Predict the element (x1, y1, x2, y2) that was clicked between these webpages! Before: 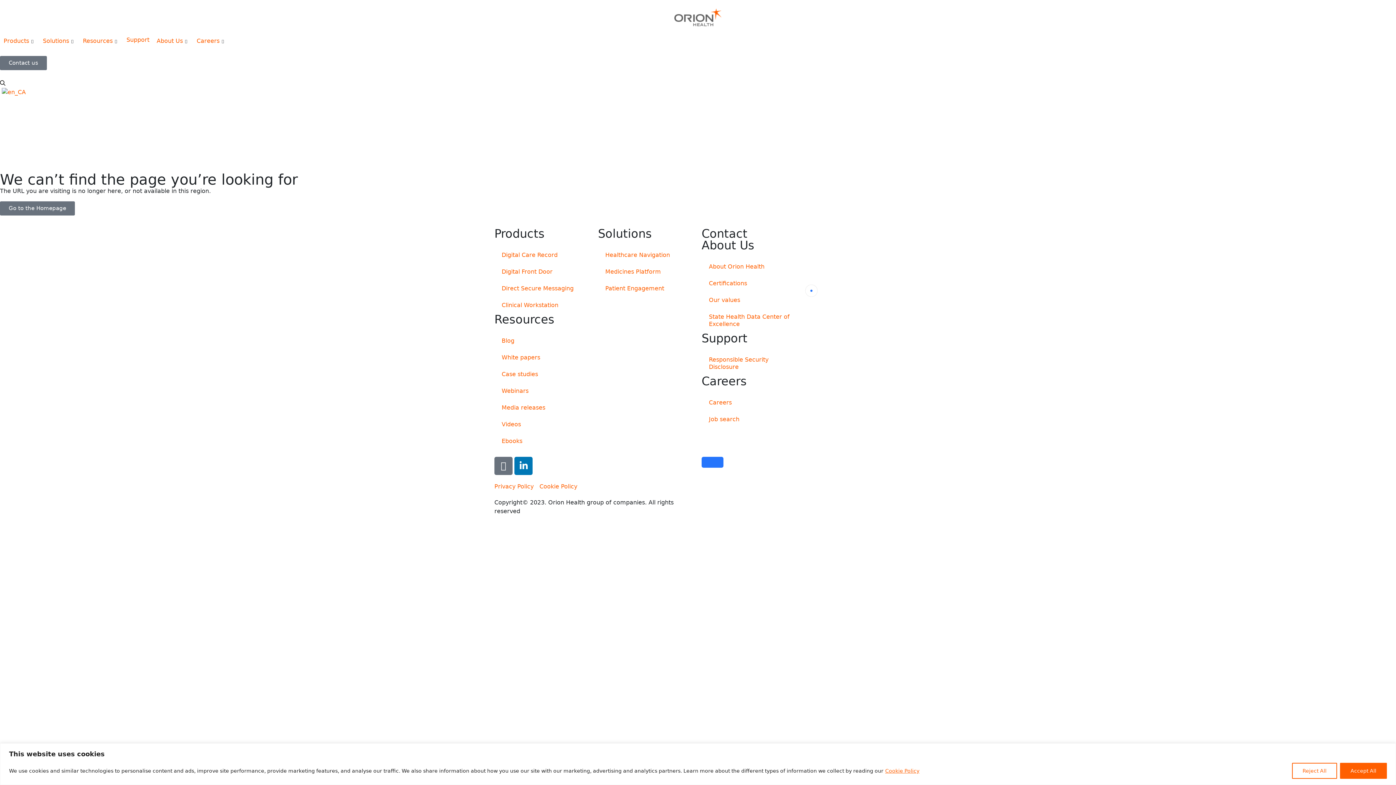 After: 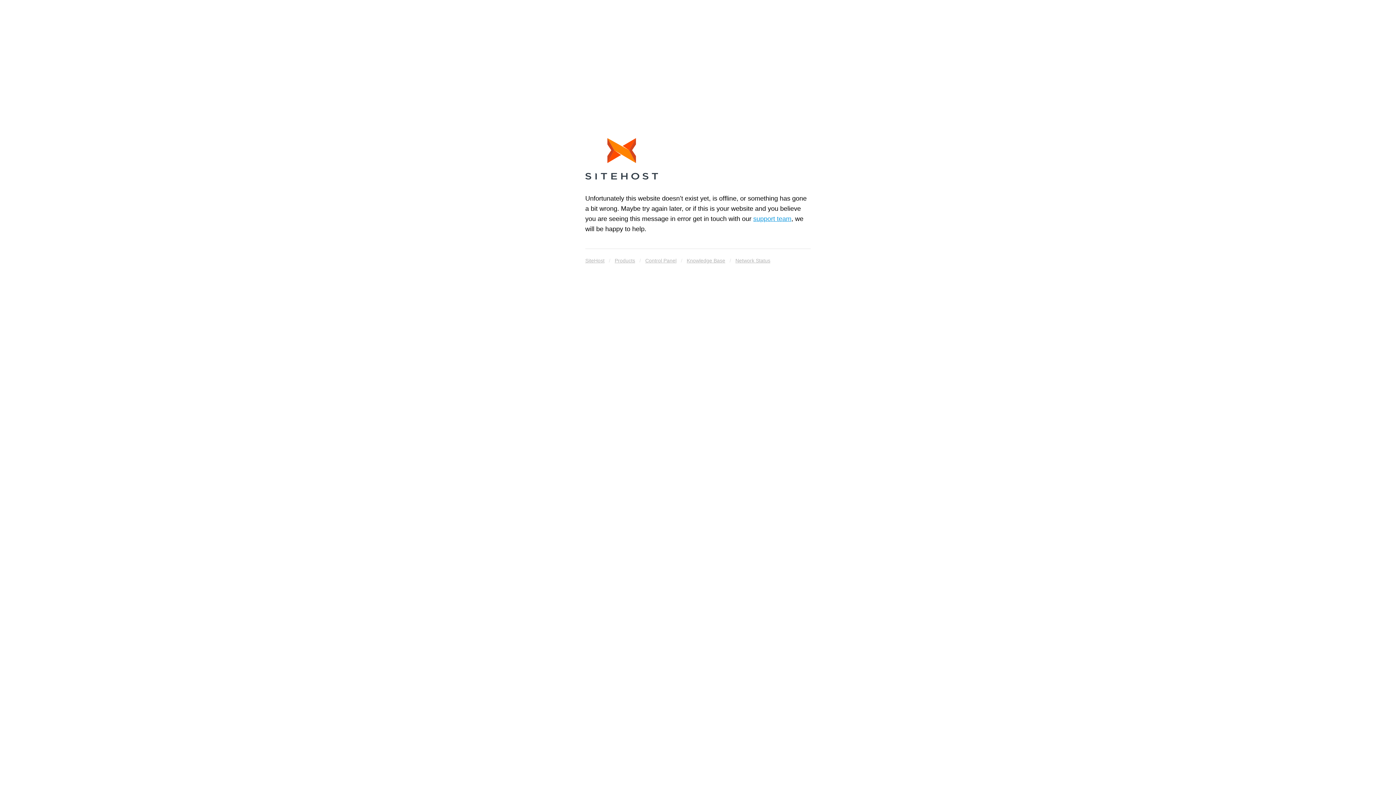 Action: label: Job search bbox: (701, 411, 798, 427)